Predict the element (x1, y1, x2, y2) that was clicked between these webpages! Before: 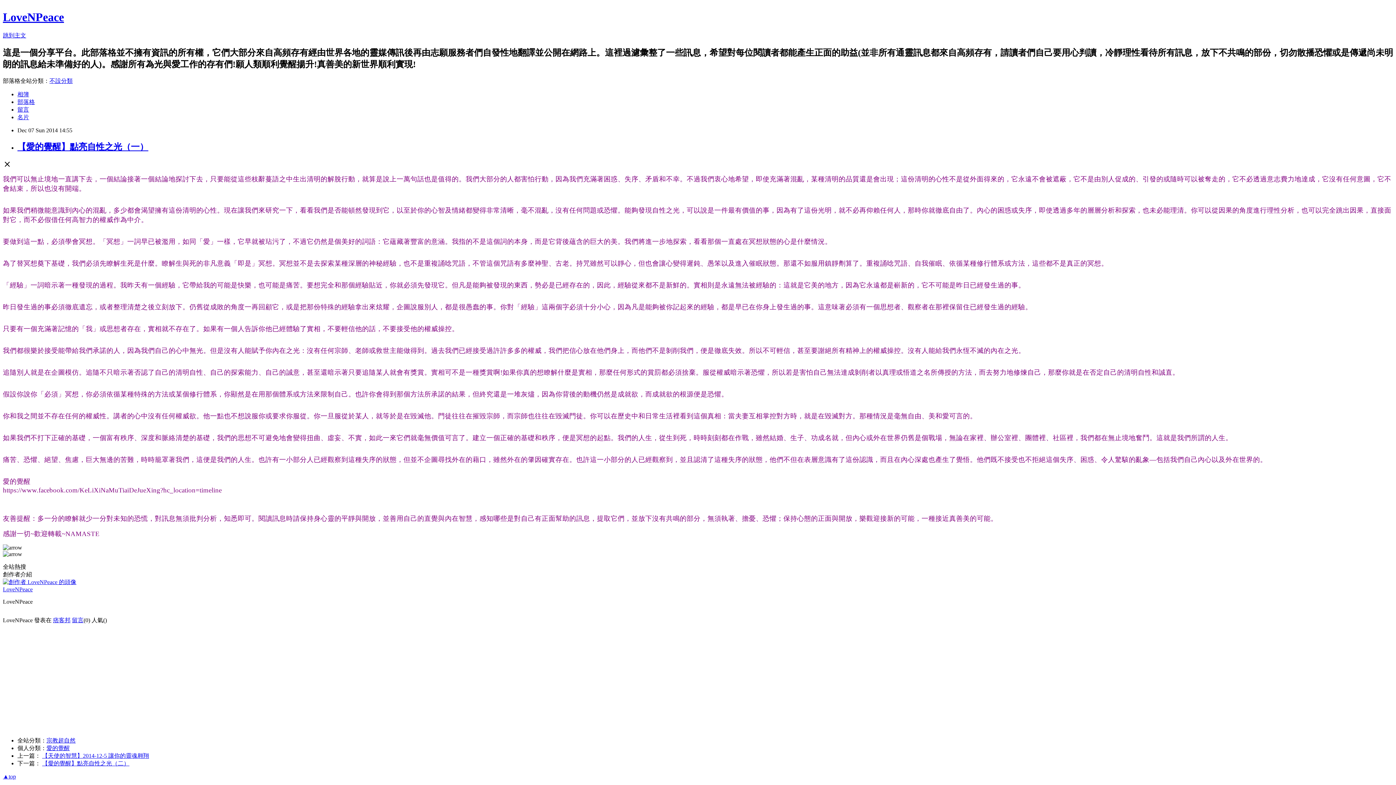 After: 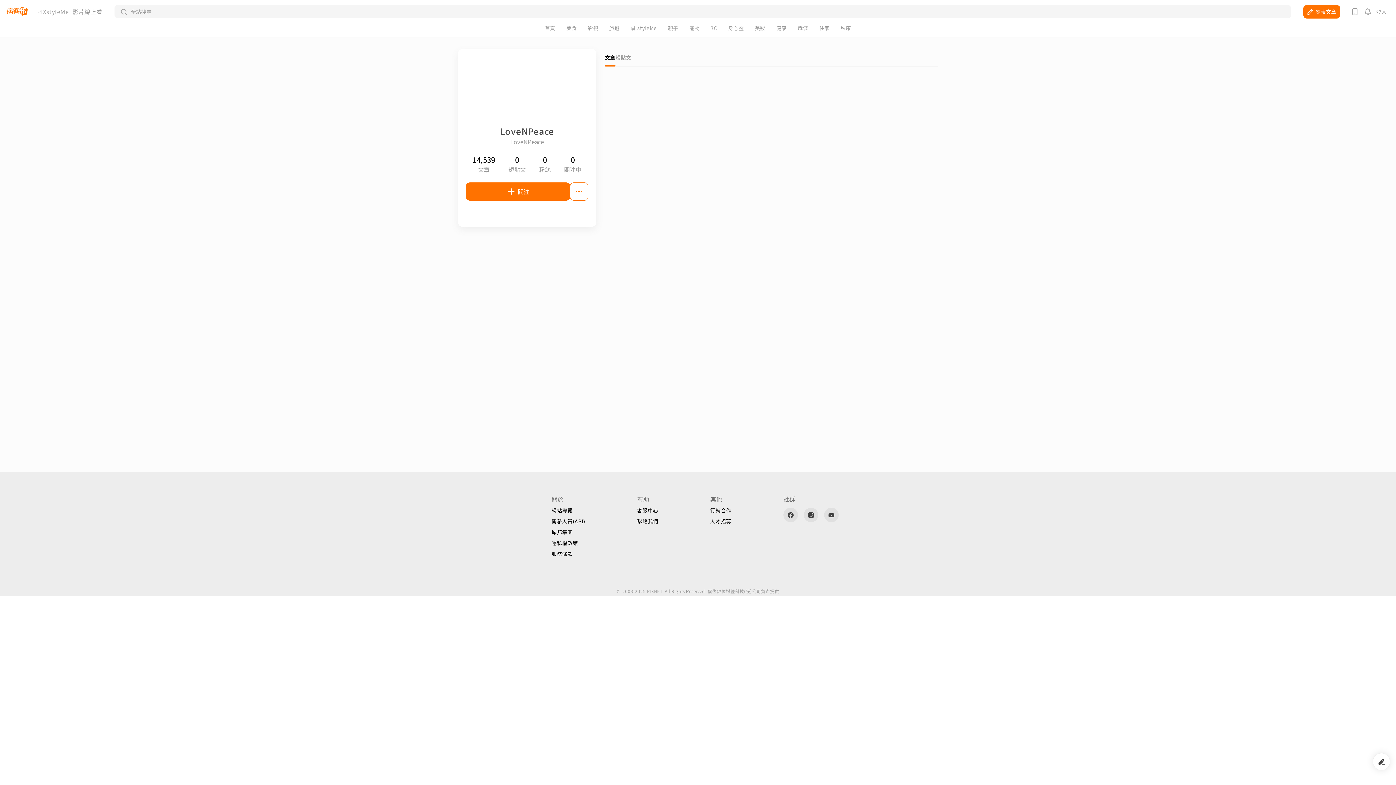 Action: bbox: (2, 579, 76, 585)